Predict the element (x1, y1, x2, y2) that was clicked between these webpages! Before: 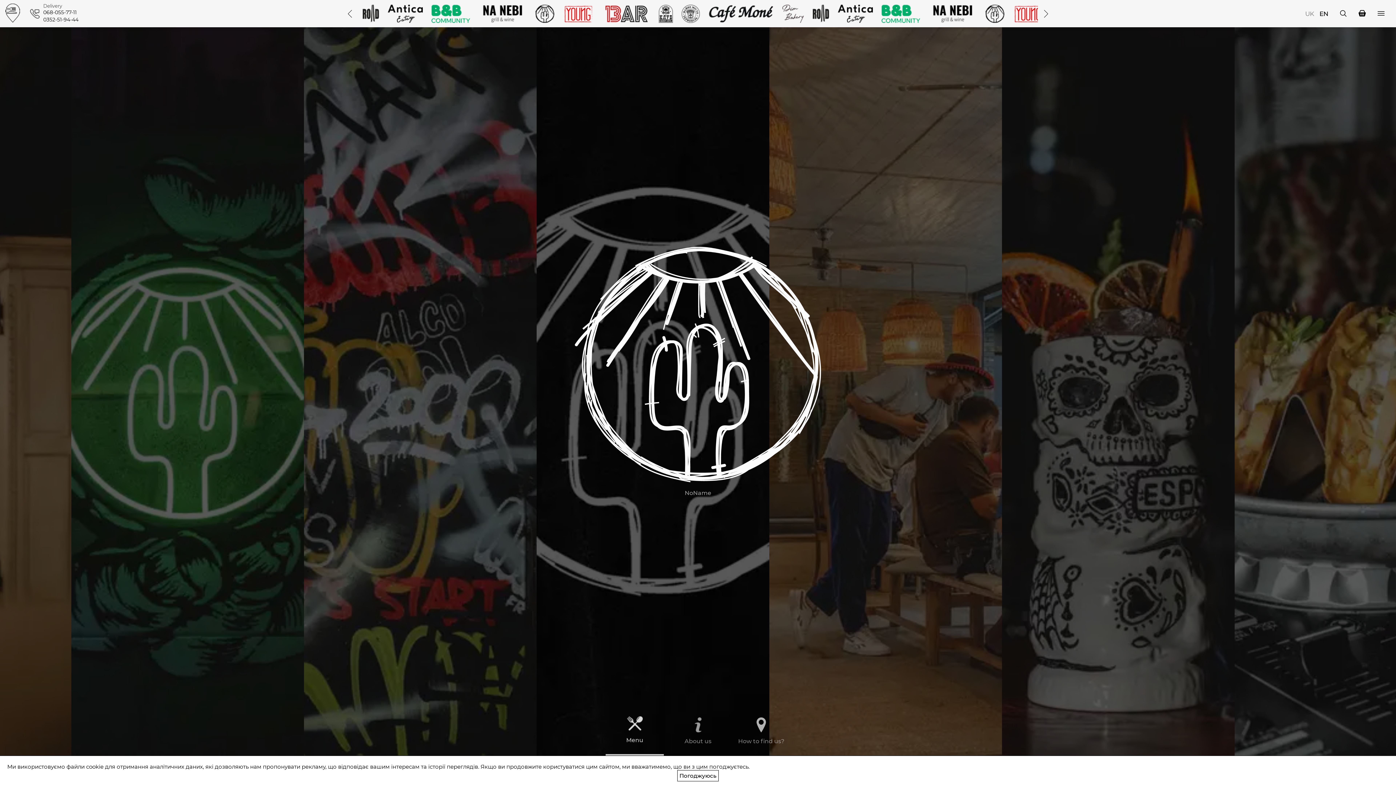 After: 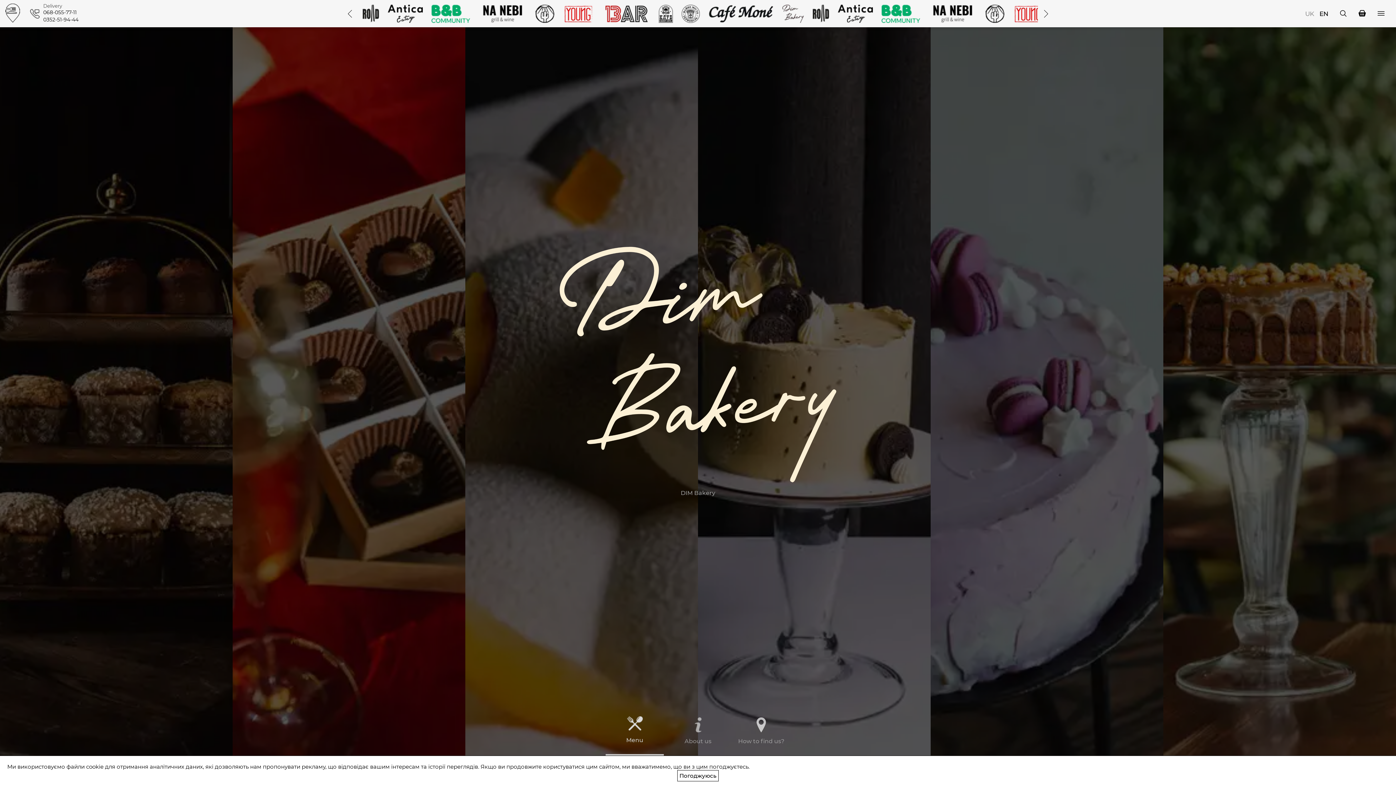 Action: bbox: (778, 4, 808, 22)